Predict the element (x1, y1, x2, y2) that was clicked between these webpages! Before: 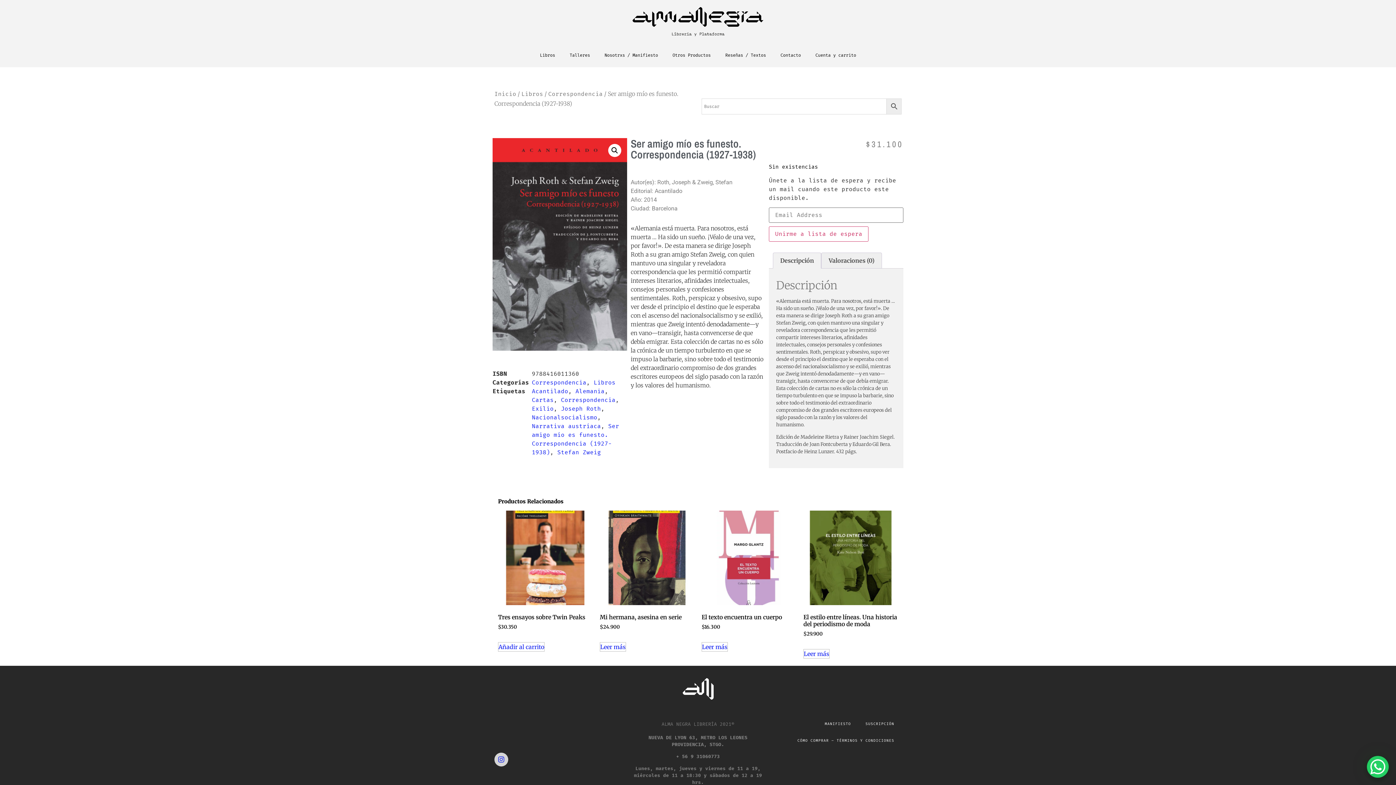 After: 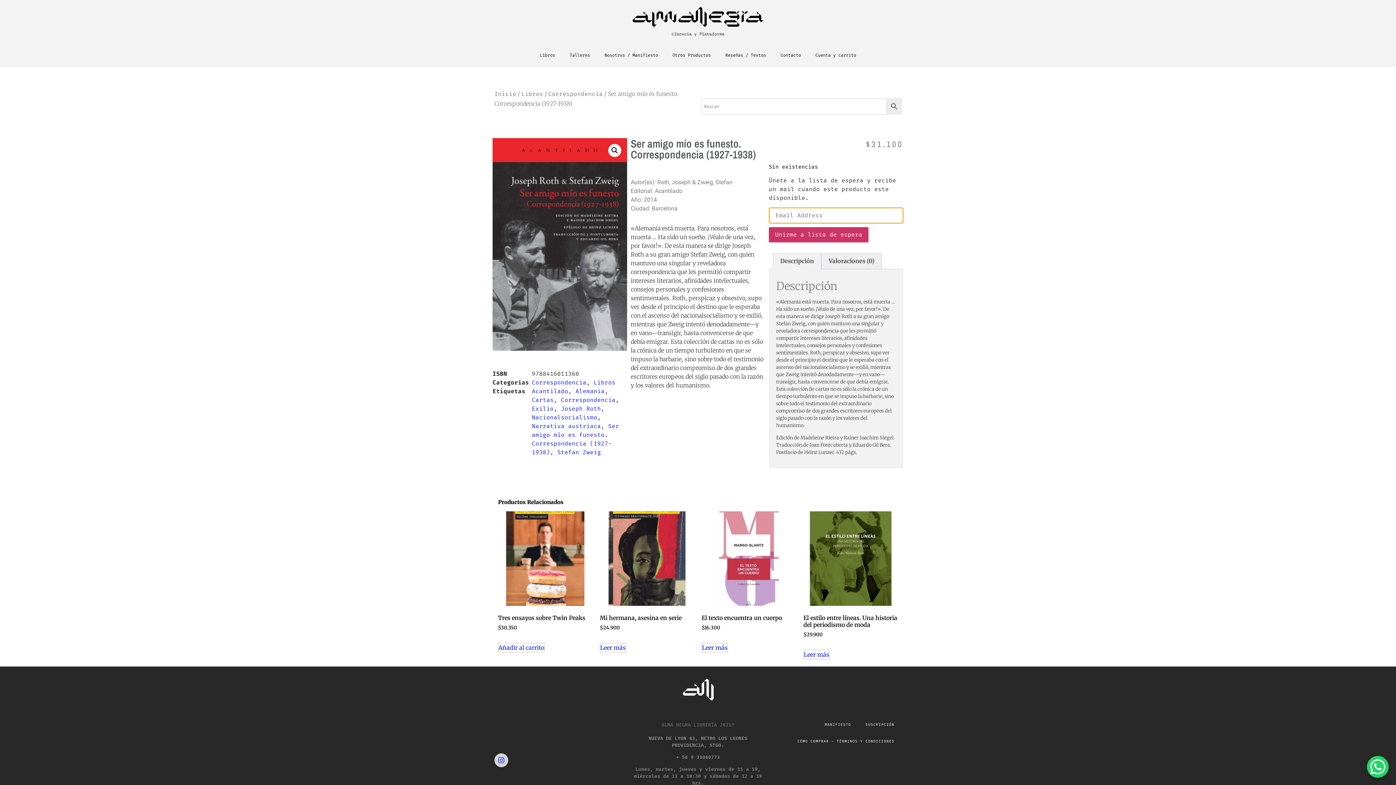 Action: bbox: (769, 226, 868, 241) label: Unirme a lista de espera